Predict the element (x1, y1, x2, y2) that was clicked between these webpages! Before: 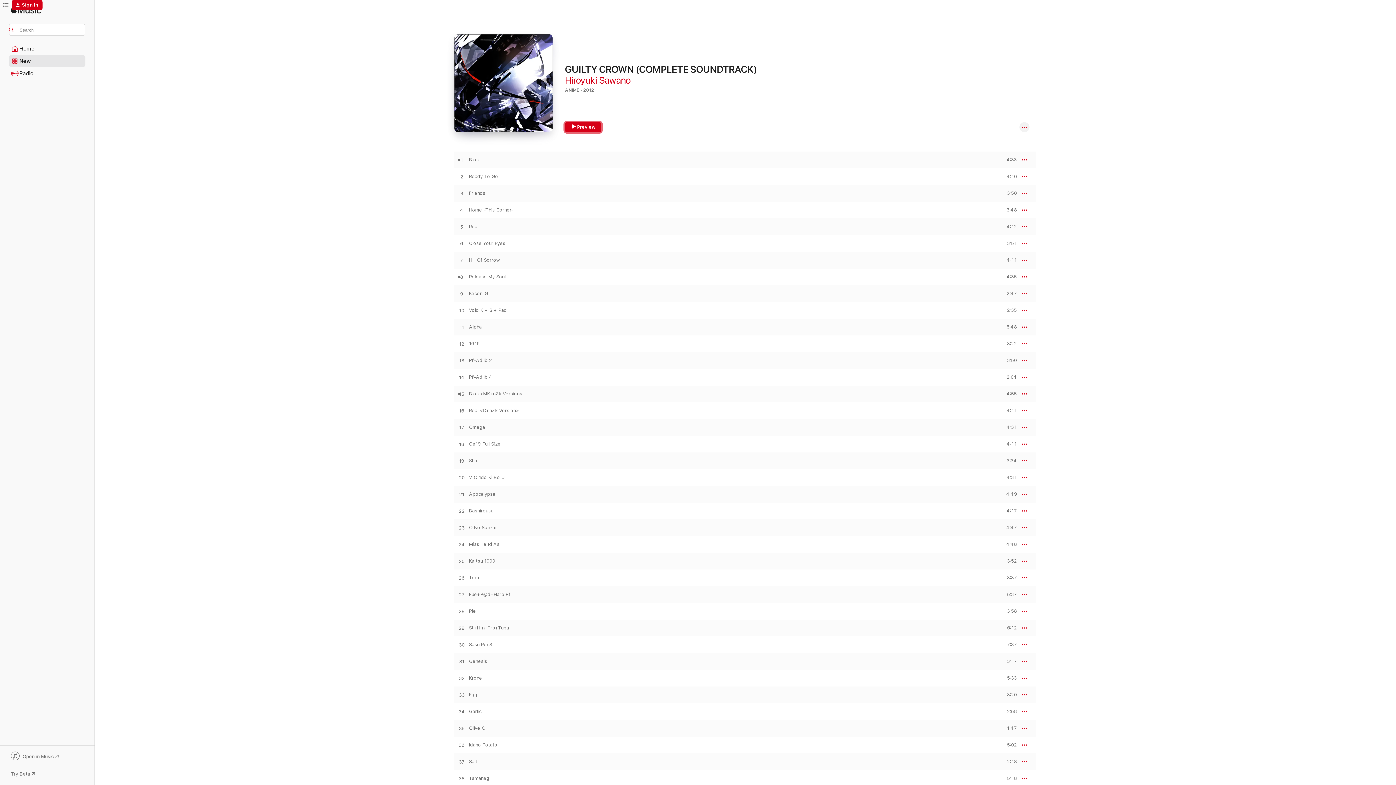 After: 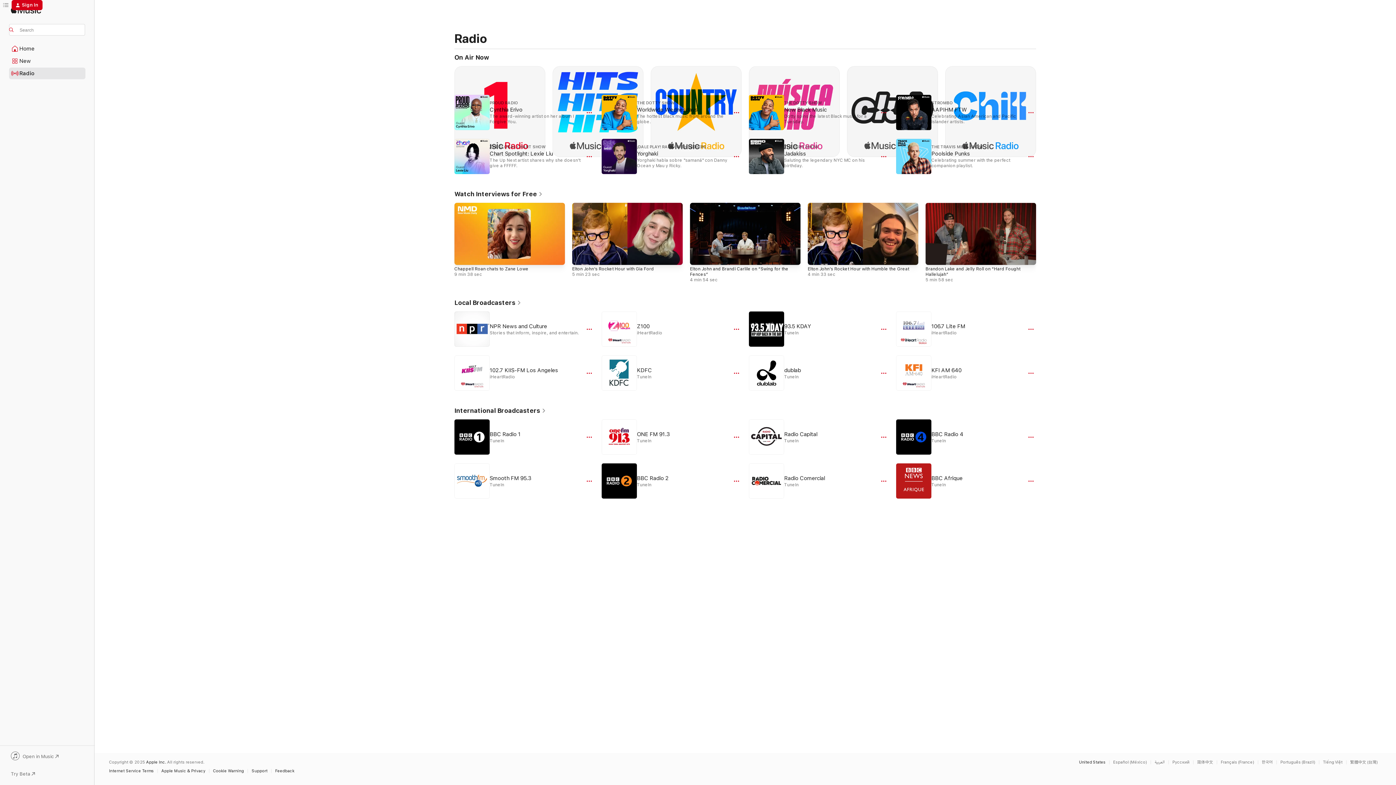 Action: bbox: (9, 68, 85, 78) label: Radio